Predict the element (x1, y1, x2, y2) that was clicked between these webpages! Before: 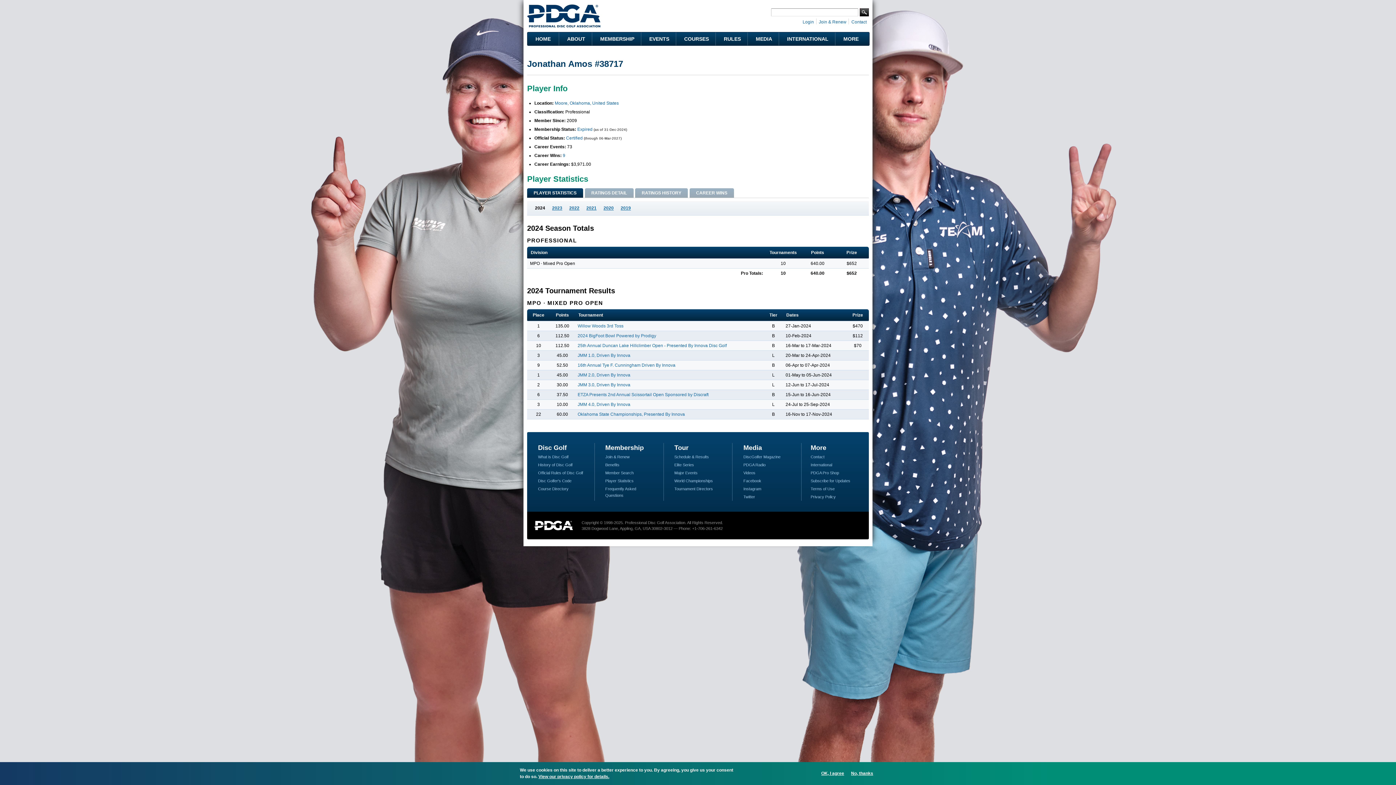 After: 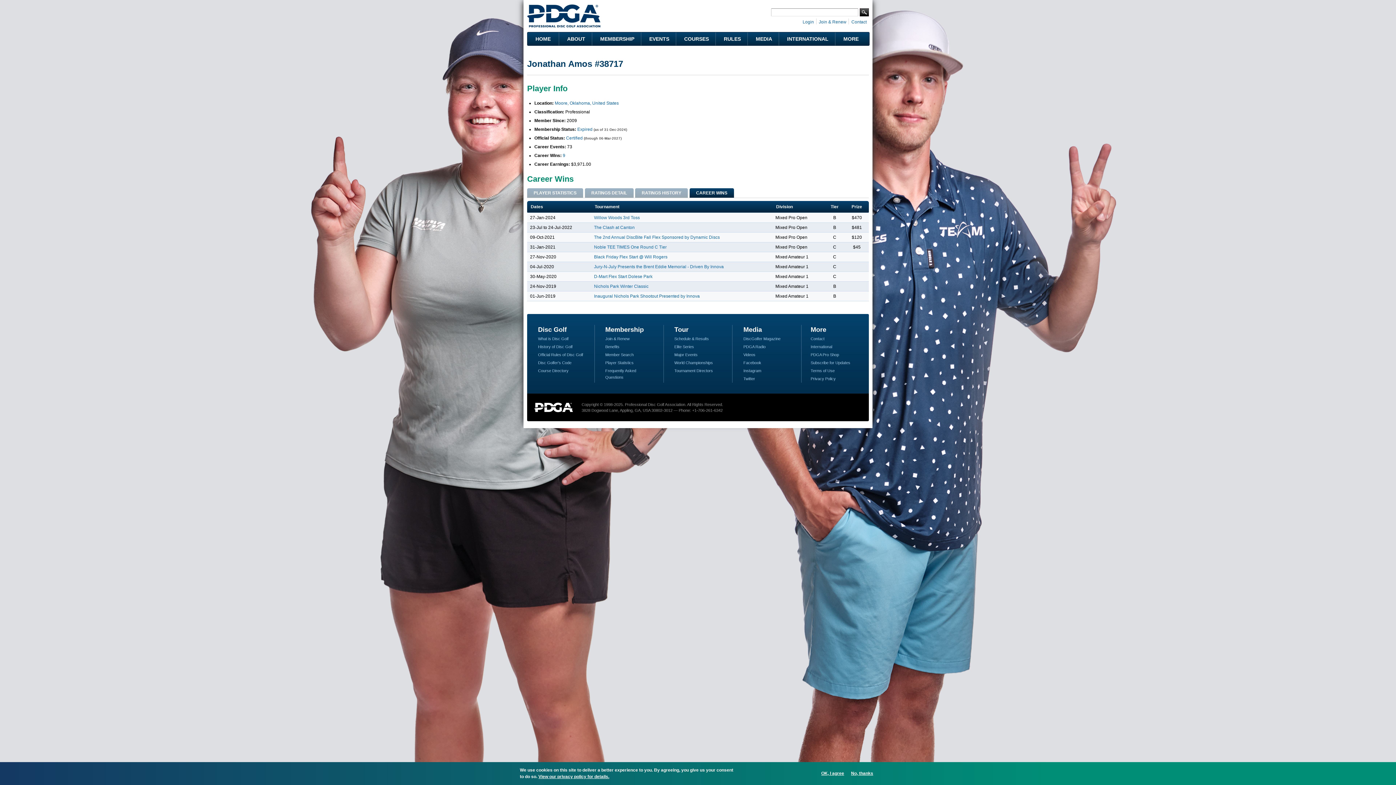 Action: bbox: (689, 188, 734, 197) label: CAREER WINS